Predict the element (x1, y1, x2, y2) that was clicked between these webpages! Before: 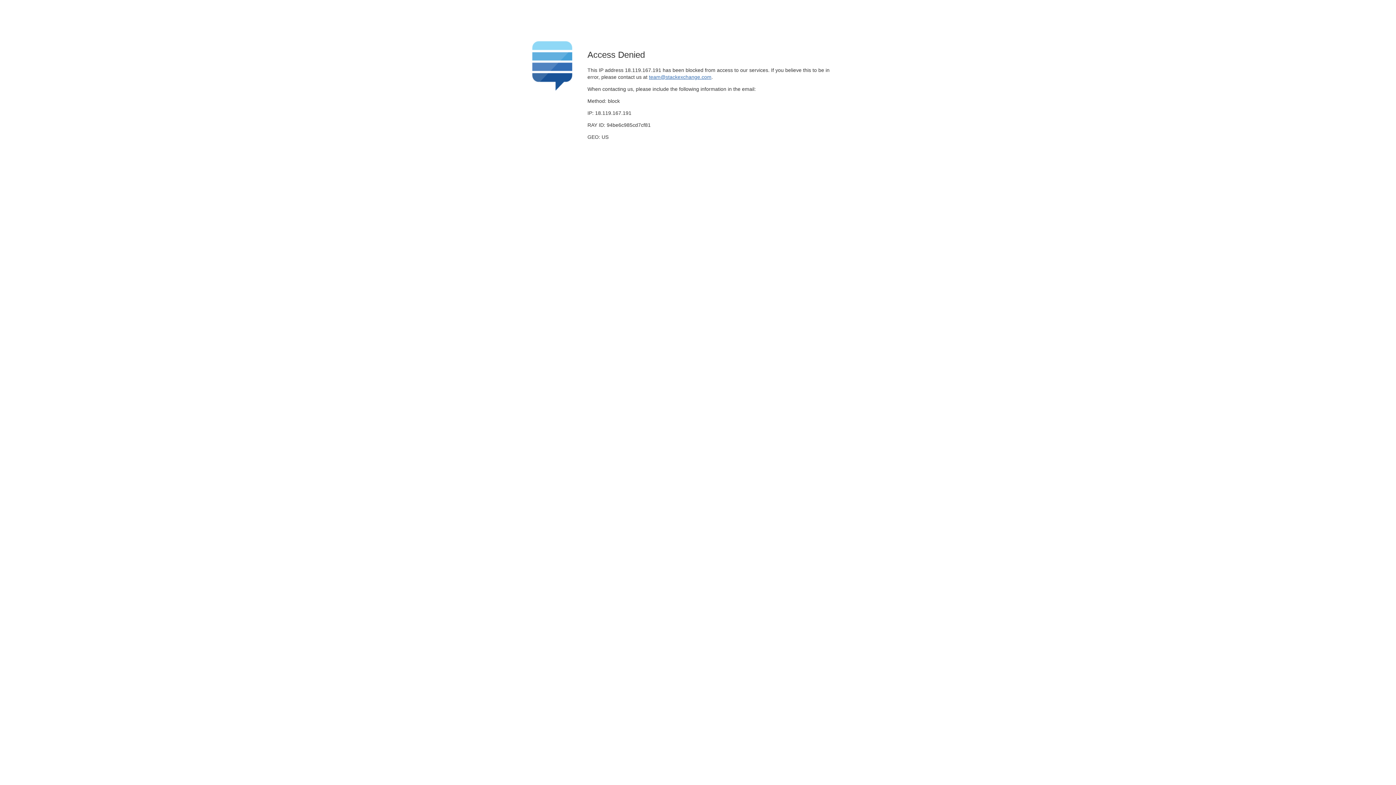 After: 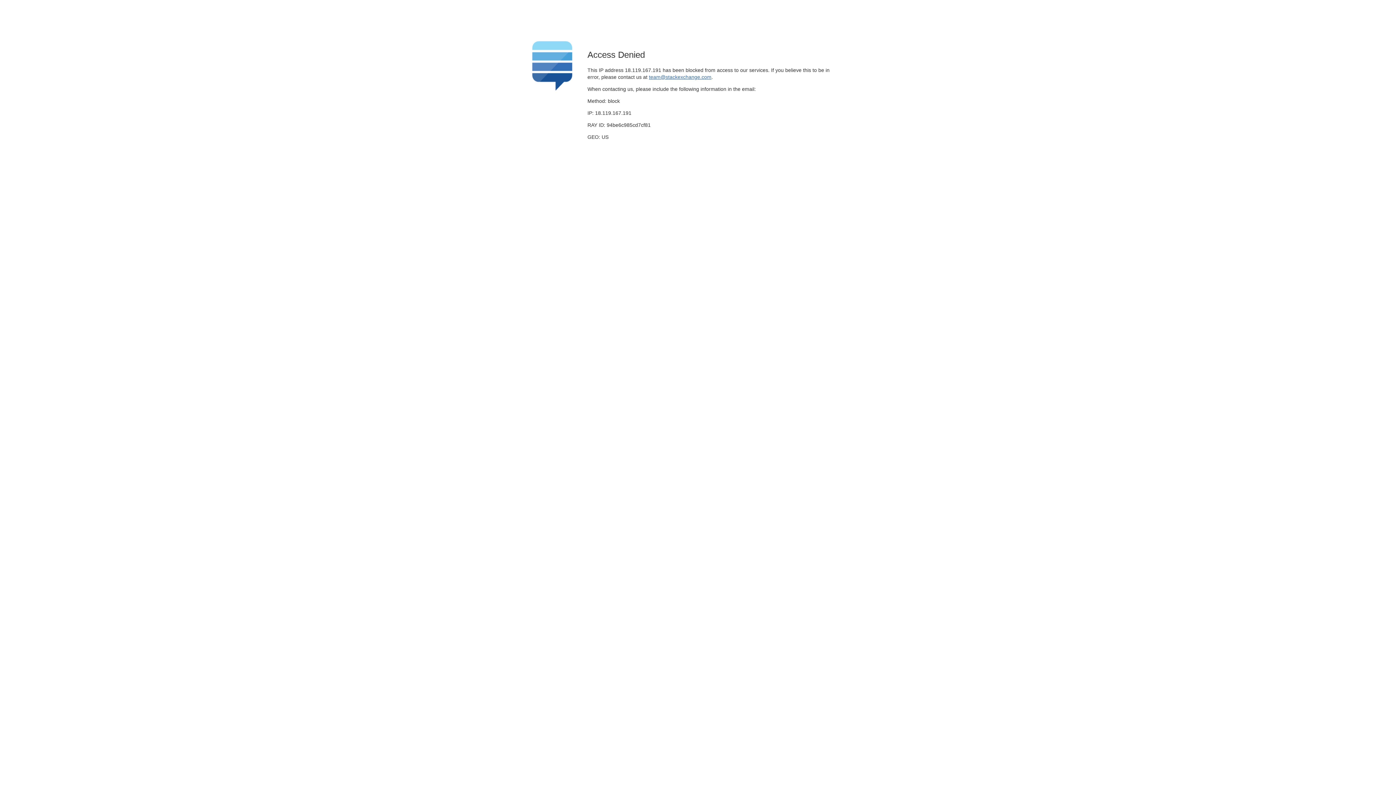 Action: bbox: (649, 74, 711, 79) label: team@stackexchange.com